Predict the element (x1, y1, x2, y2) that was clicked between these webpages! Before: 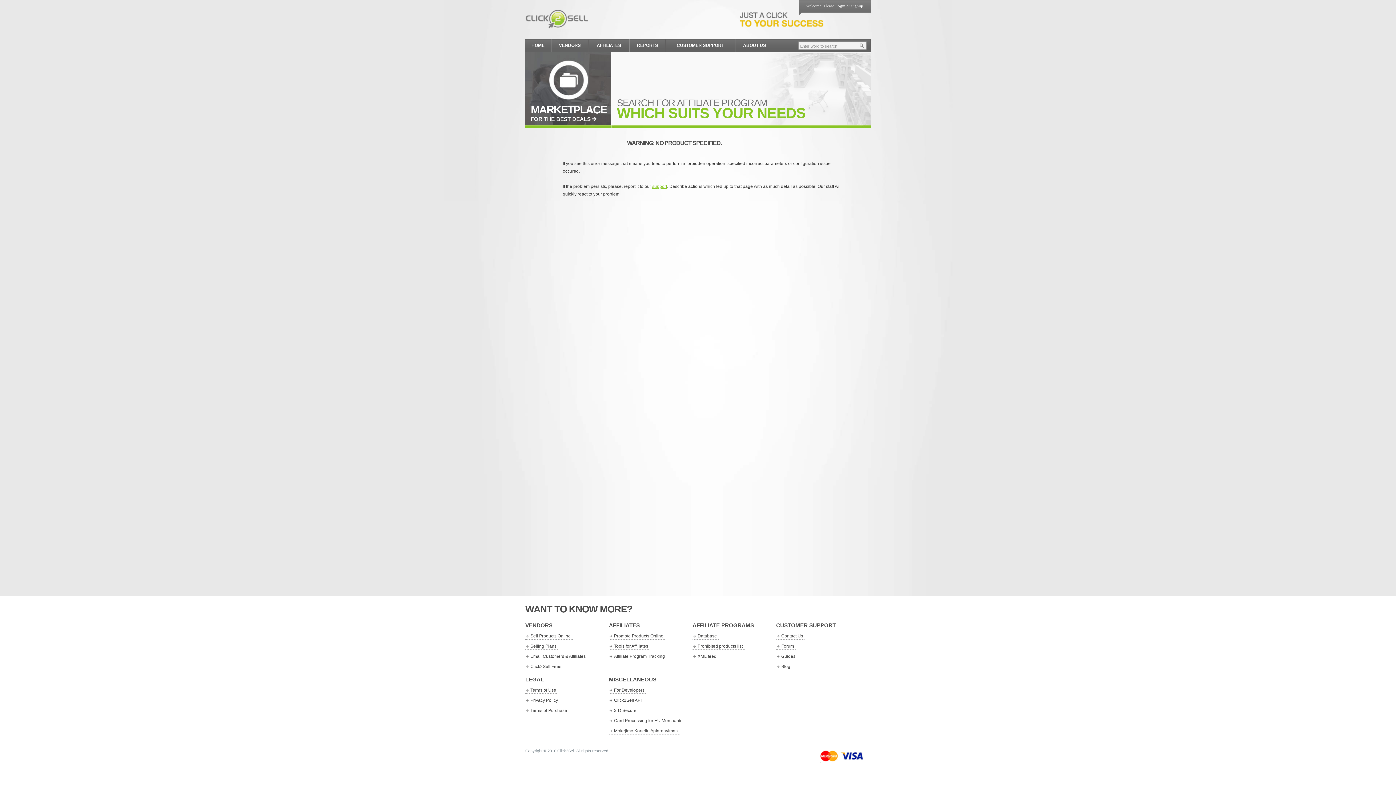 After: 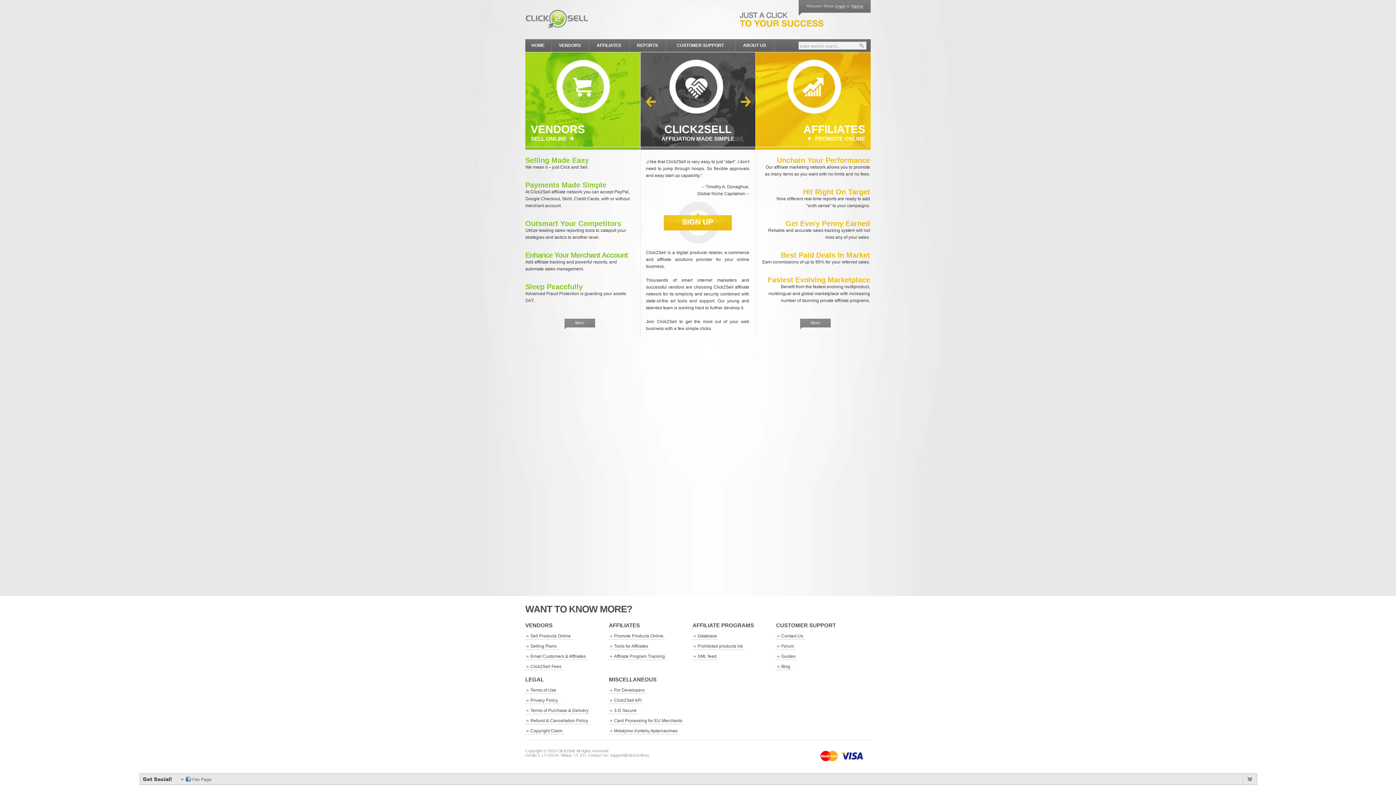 Action: bbox: (525, 24, 588, 29)